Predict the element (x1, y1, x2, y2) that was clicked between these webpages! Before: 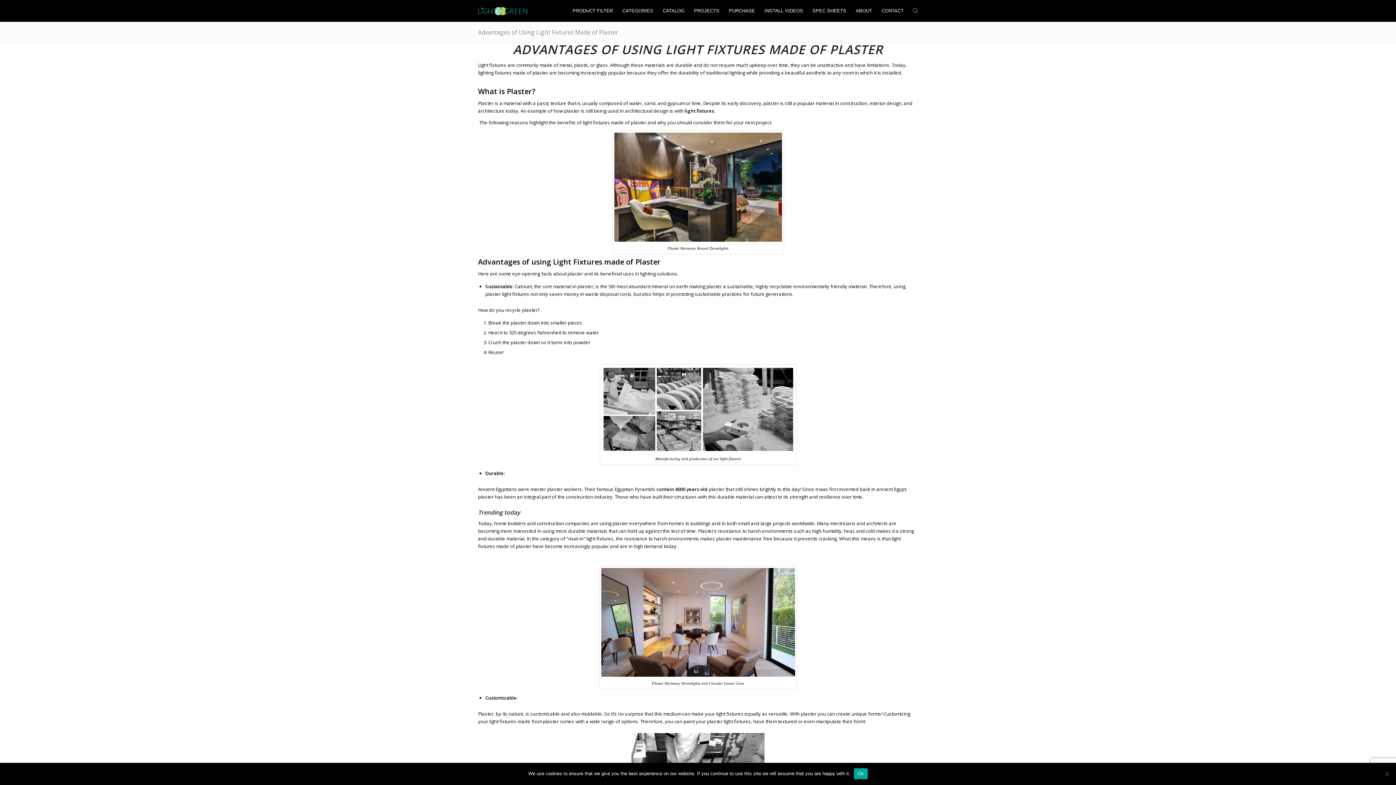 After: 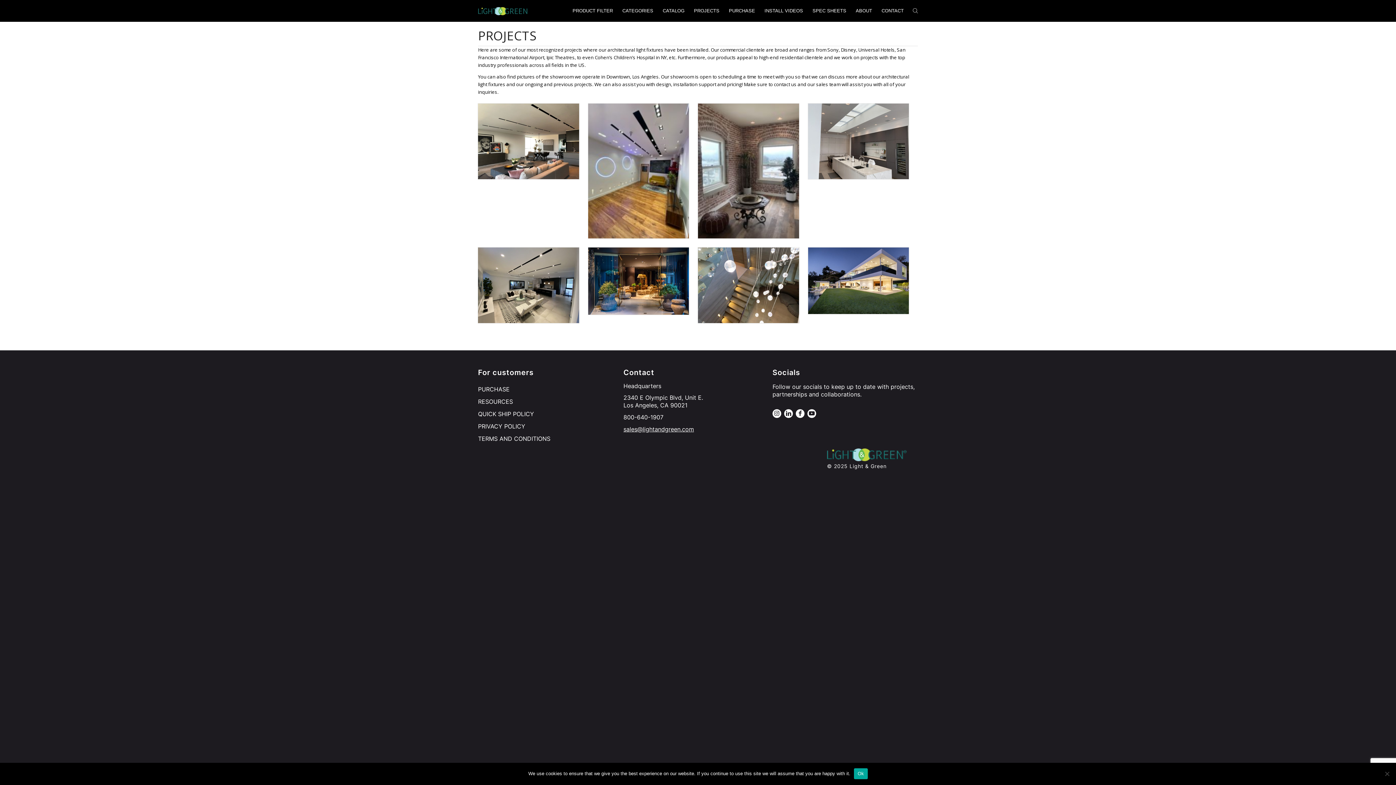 Action: label: PROJECTS bbox: (689, 0, 724, 21)